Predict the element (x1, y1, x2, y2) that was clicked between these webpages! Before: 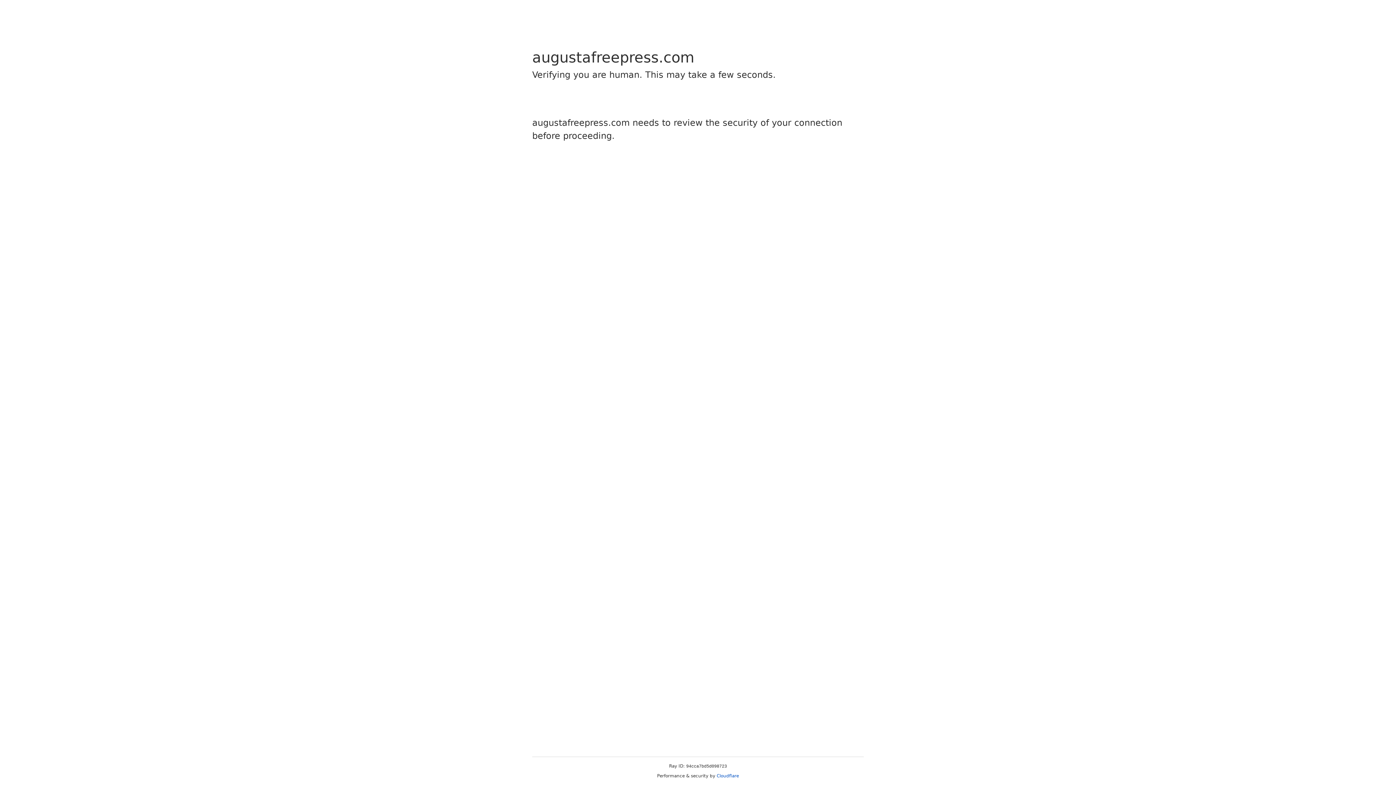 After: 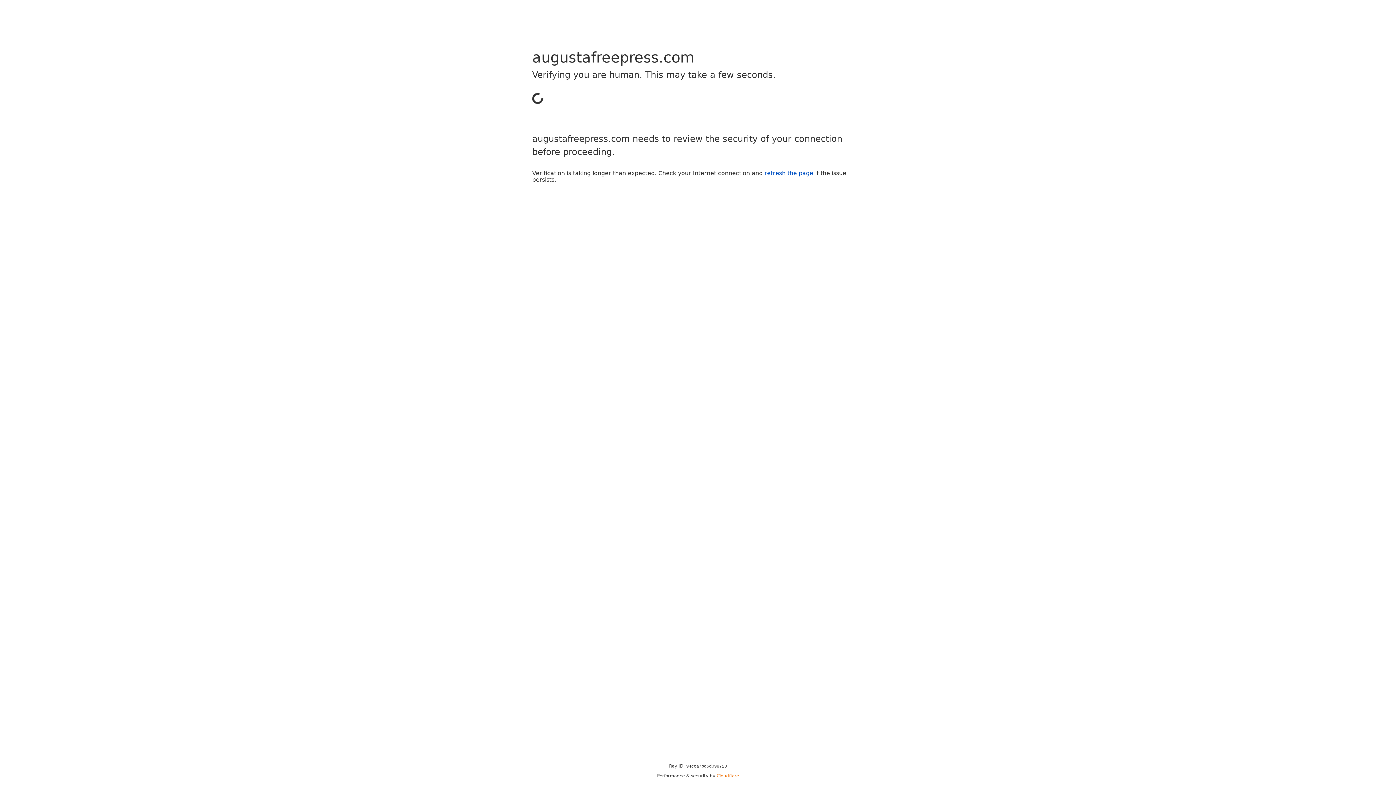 Action: bbox: (716, 773, 739, 778) label: Cloudflare